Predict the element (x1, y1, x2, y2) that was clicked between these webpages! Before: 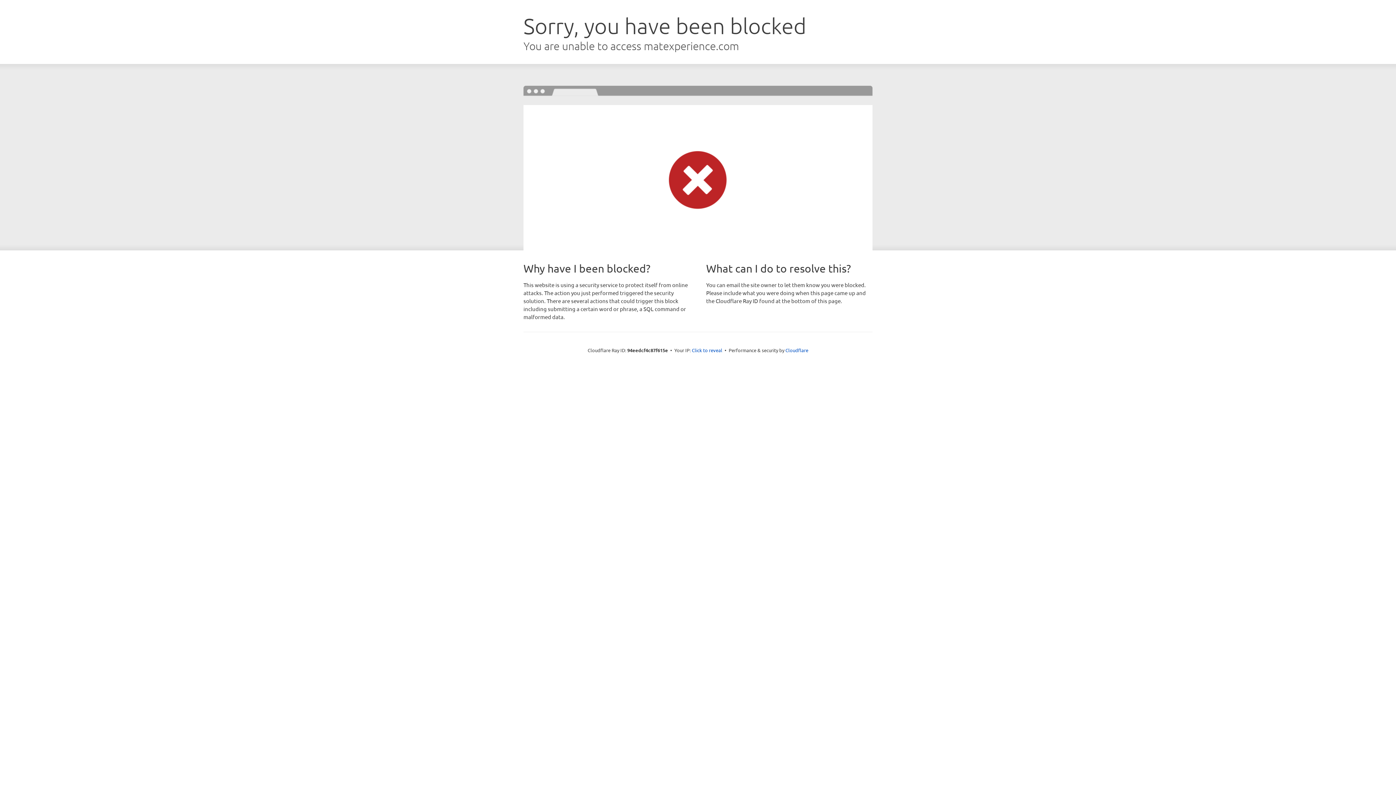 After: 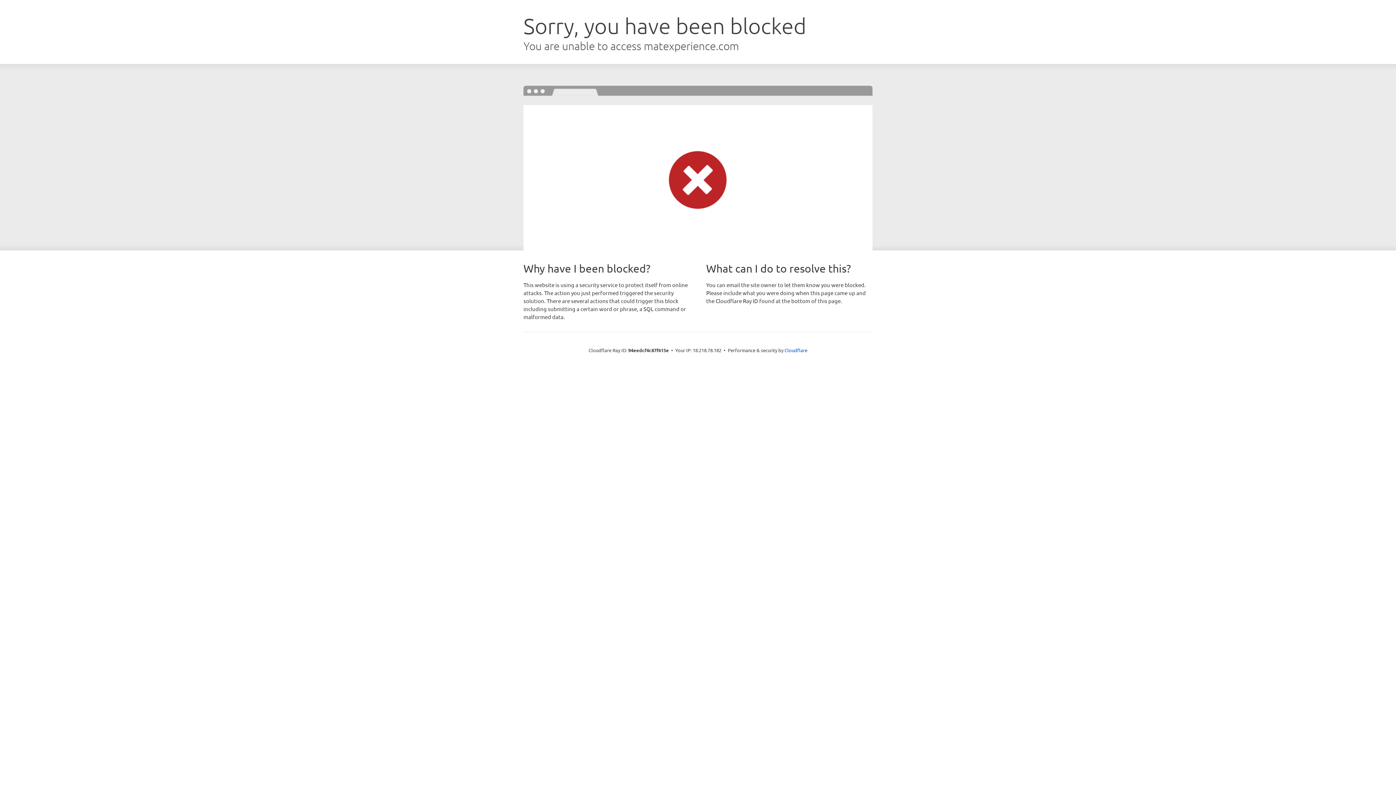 Action: bbox: (692, 346, 722, 353) label: Click to reveal